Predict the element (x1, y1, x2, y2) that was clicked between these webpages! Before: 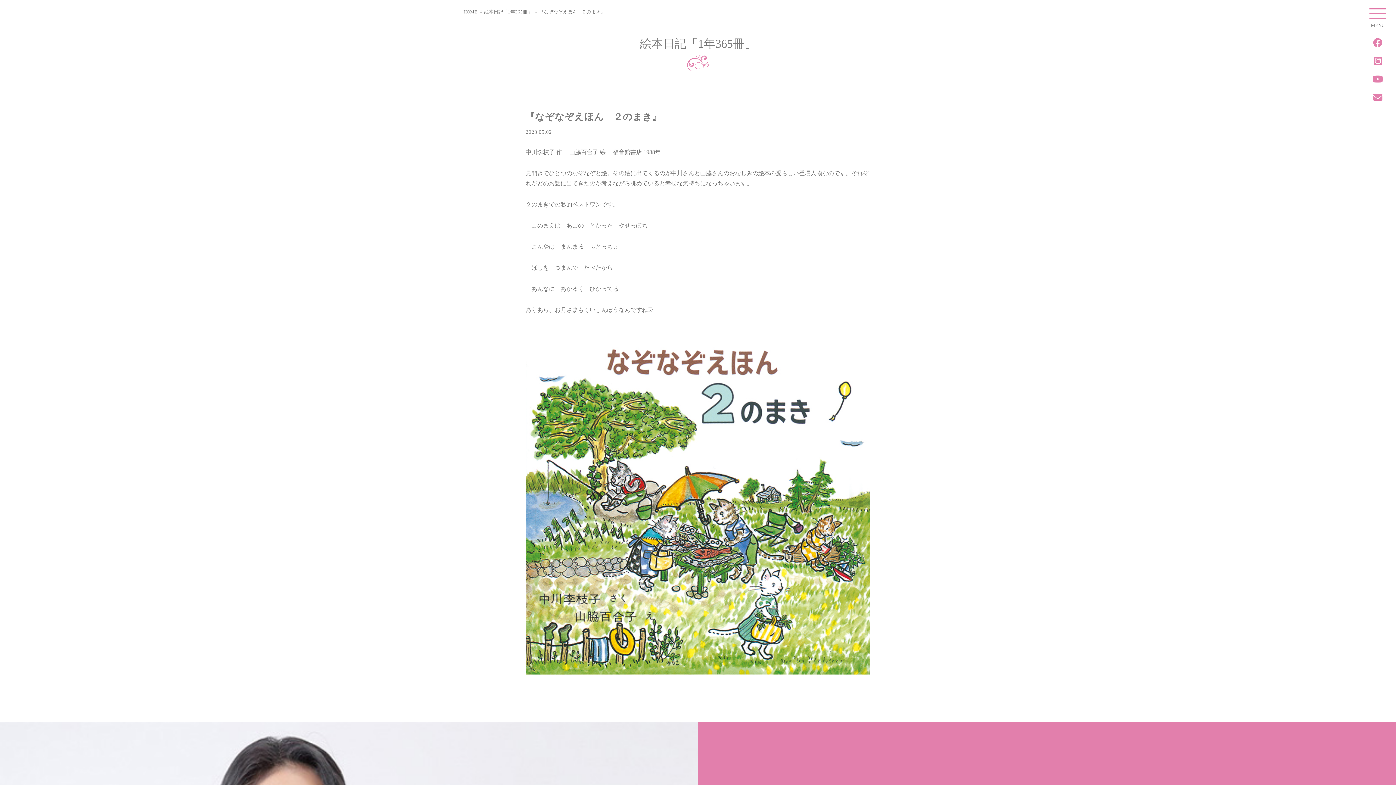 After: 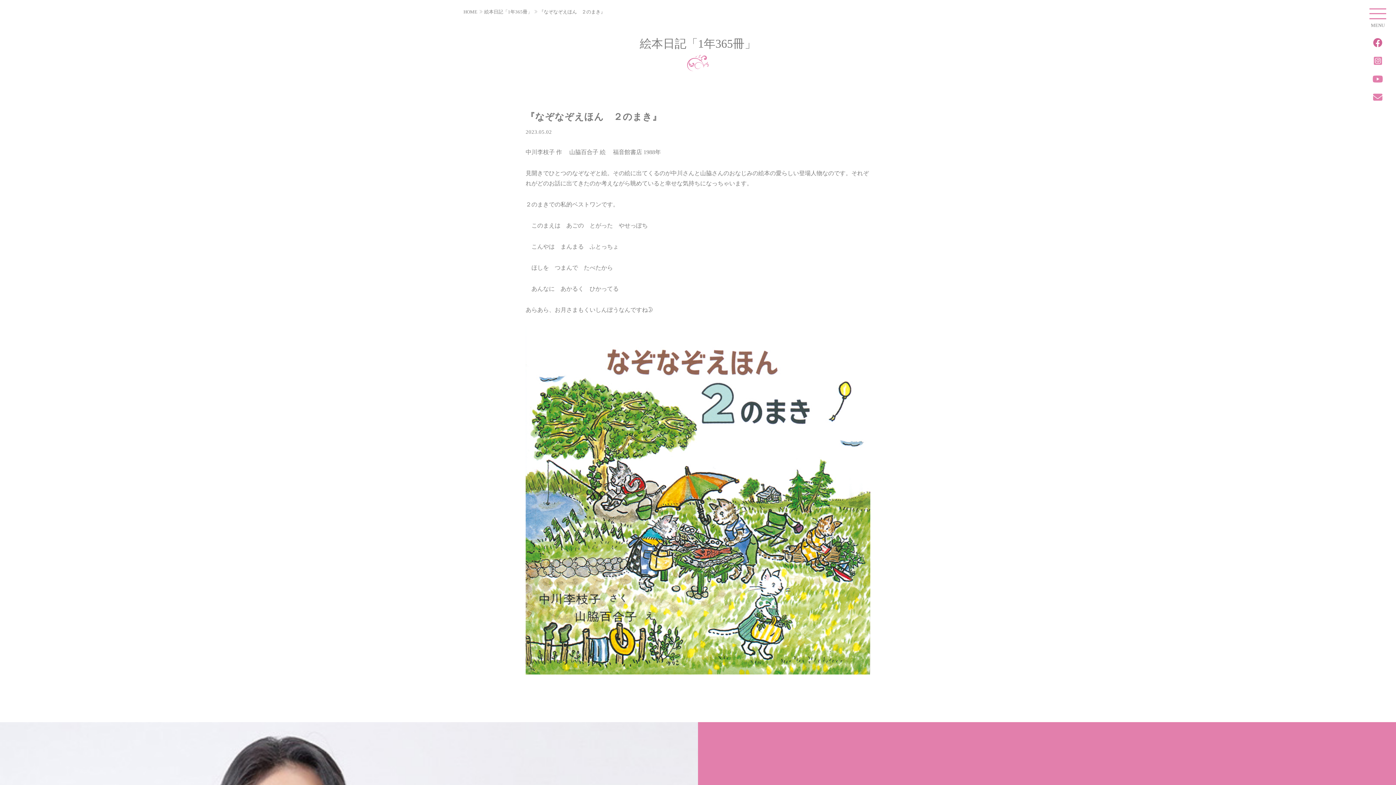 Action: bbox: (1373, 37, 1382, 48)